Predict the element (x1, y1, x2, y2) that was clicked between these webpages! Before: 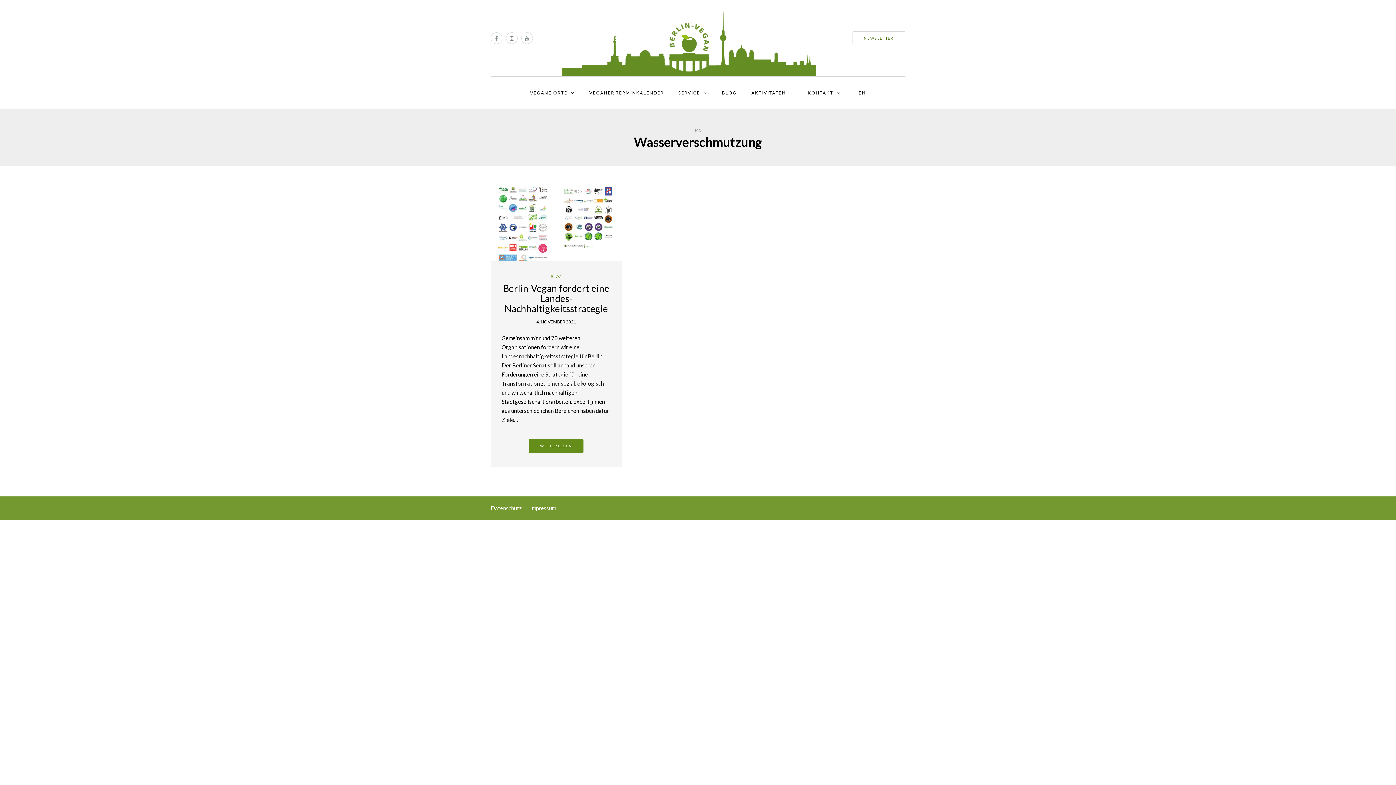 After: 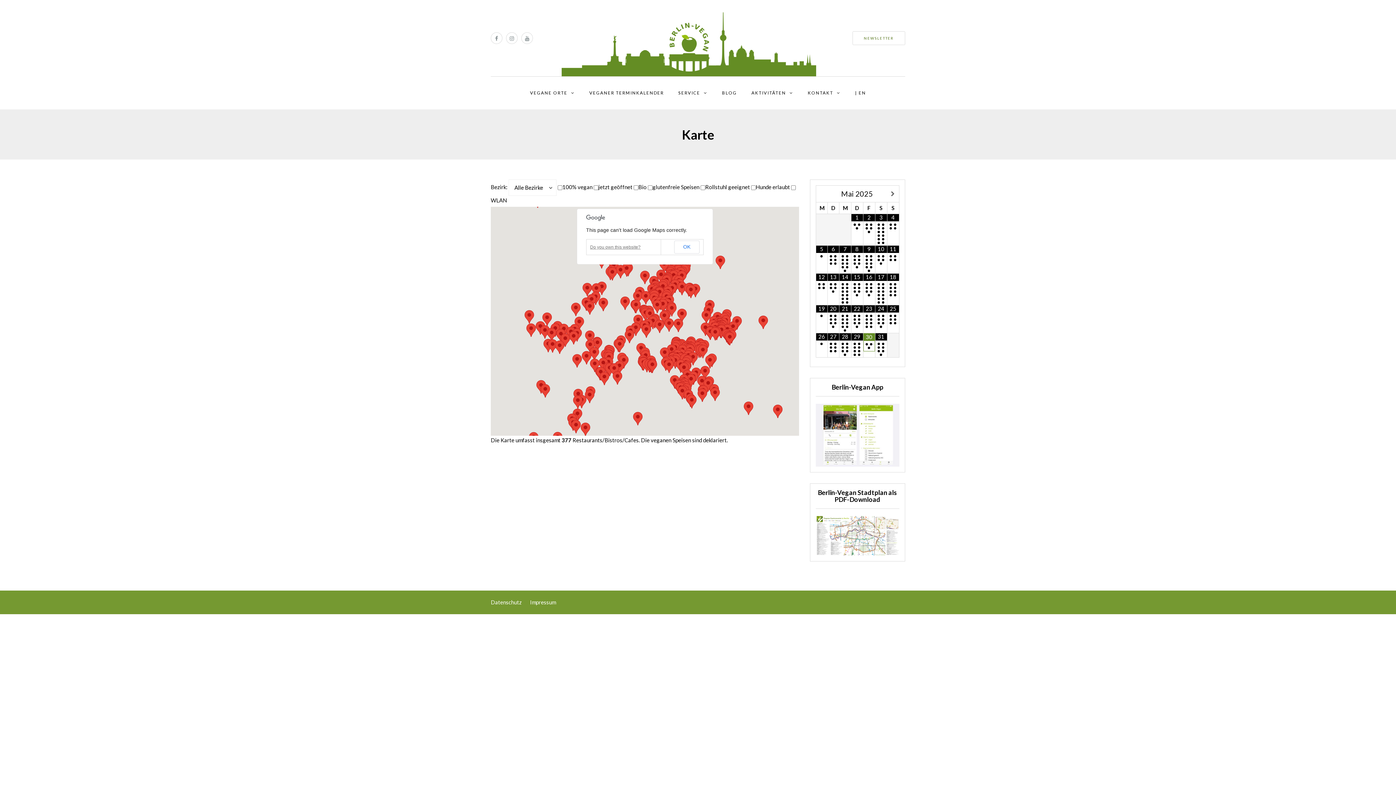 Action: label: VEGANE ORTE bbox: (528, 87, 576, 98)